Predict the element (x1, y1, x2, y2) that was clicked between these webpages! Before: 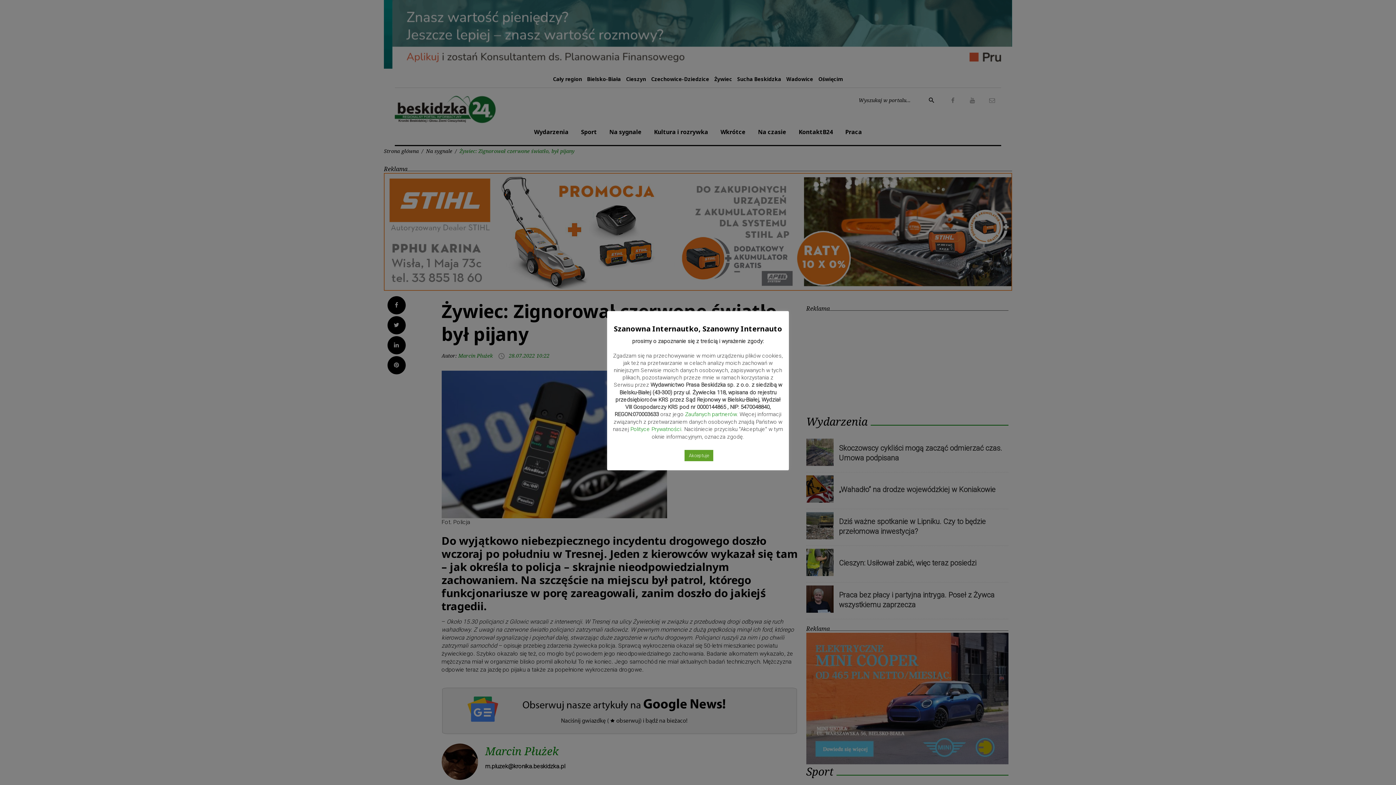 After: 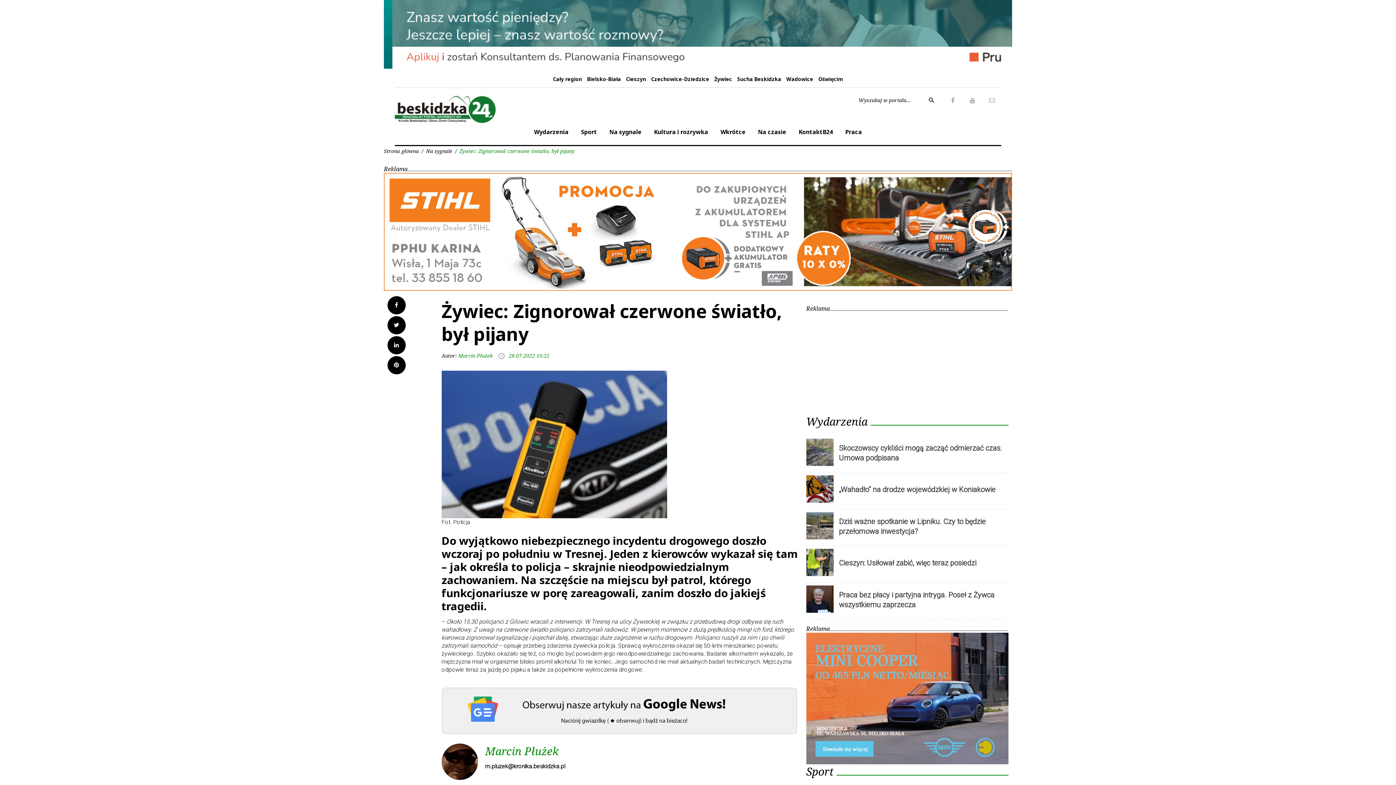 Action: label: Akceptuje bbox: (684, 450, 713, 461)